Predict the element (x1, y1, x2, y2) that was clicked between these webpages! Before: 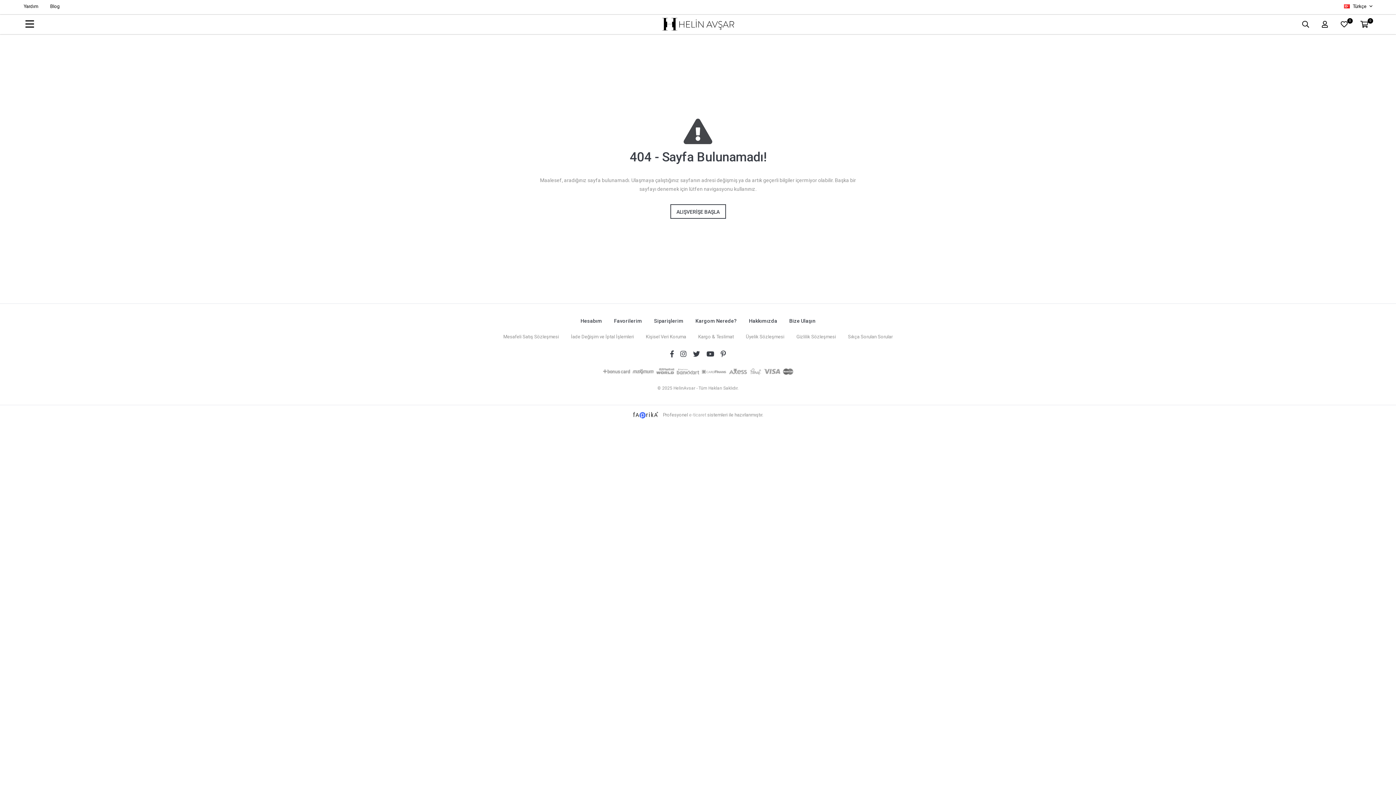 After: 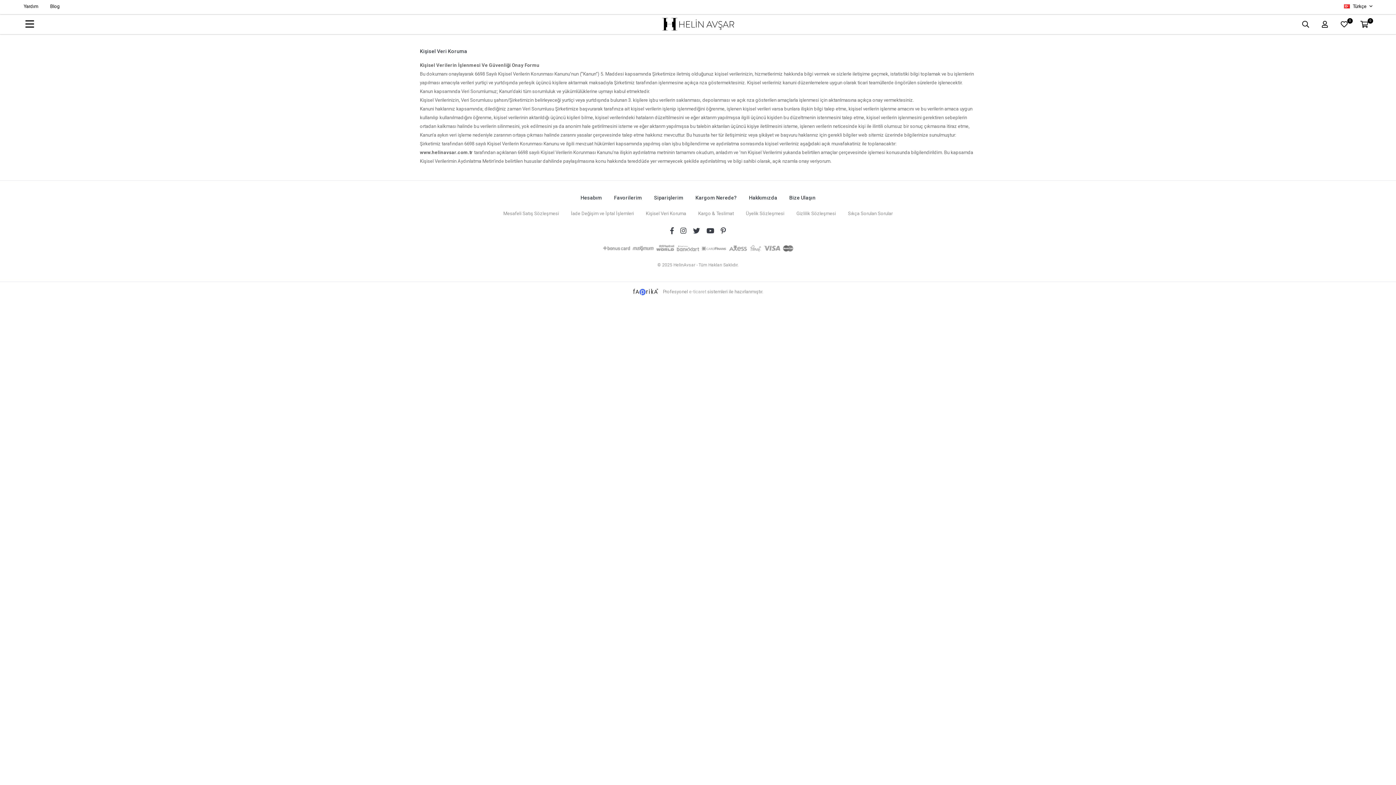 Action: label: Kişisel Veri Koruma bbox: (646, 334, 686, 339)